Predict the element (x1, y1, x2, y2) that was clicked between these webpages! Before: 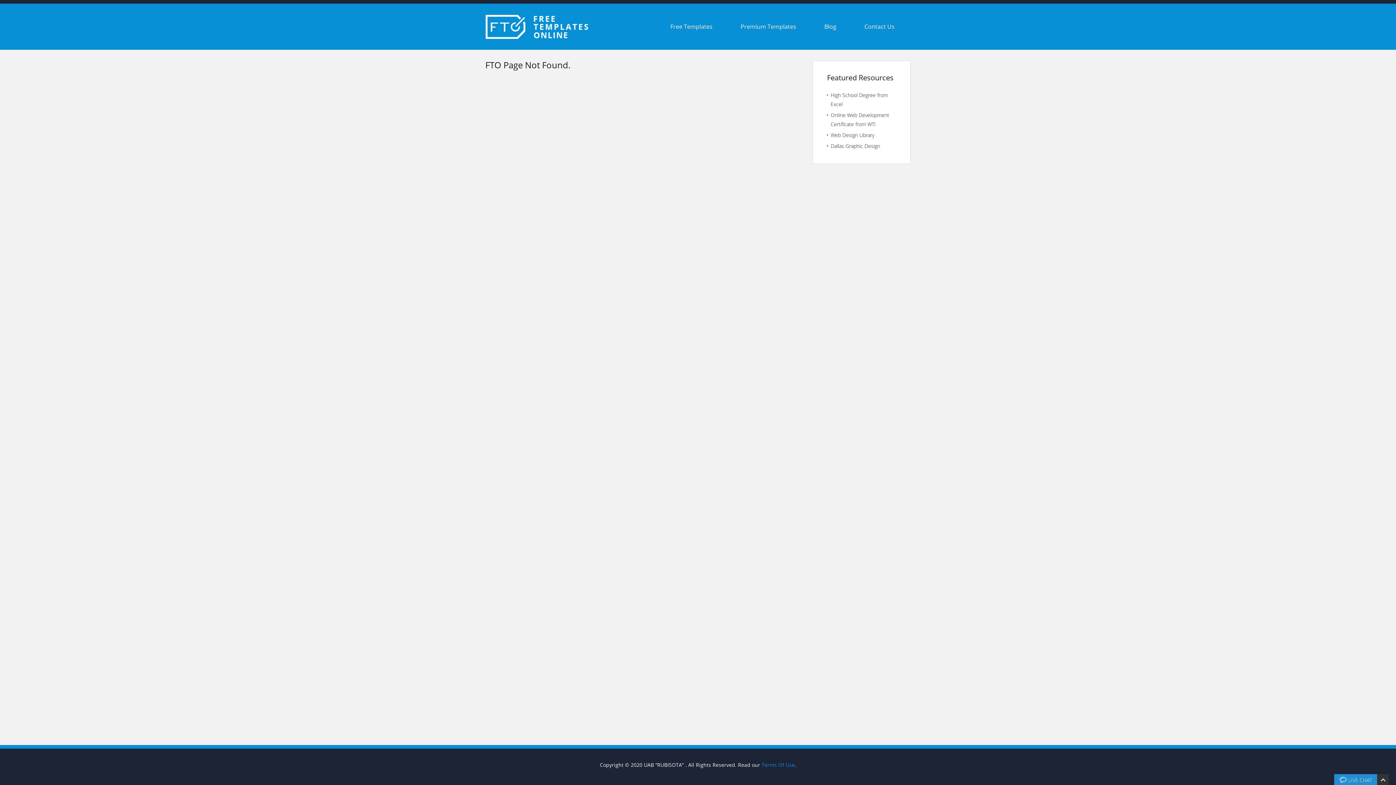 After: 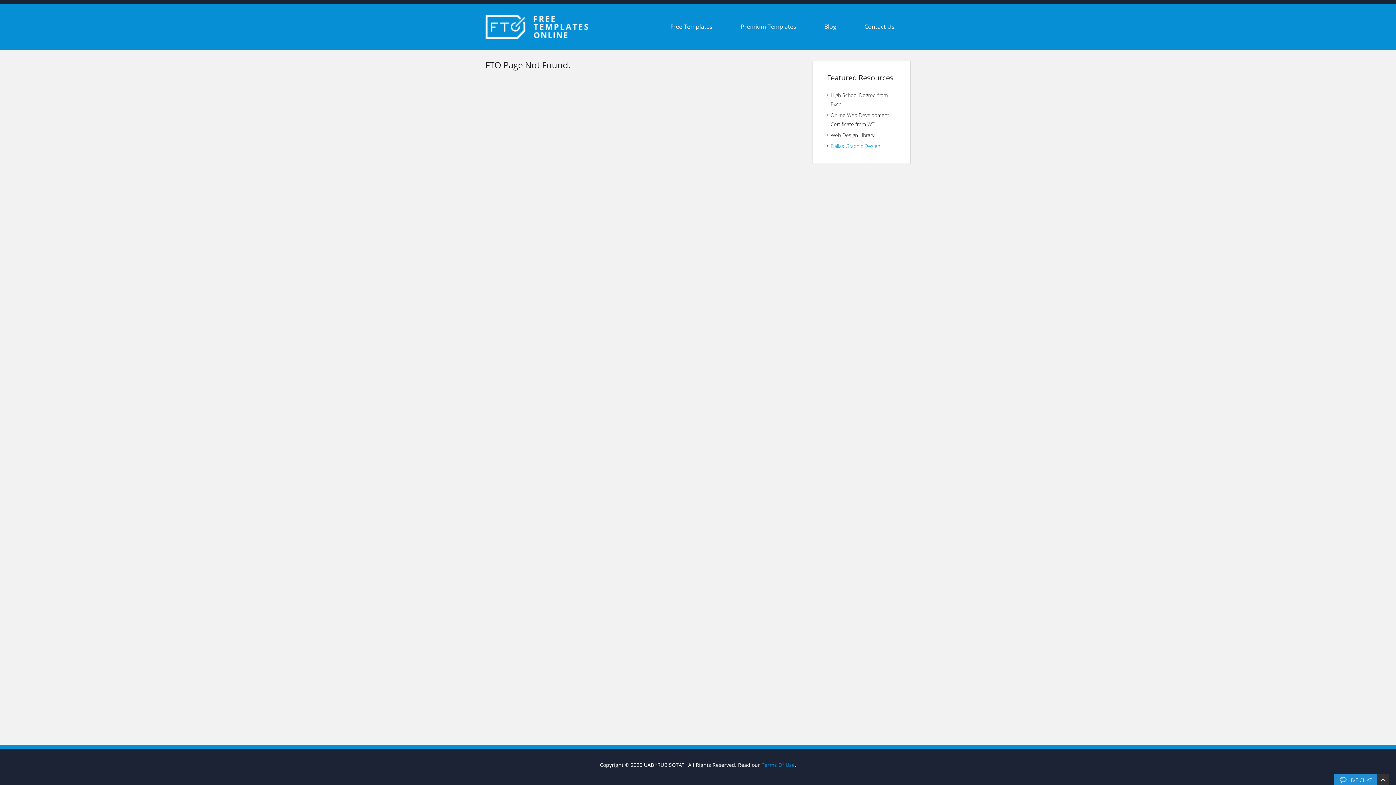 Action: label: Dallas Graphic Design bbox: (830, 142, 880, 149)